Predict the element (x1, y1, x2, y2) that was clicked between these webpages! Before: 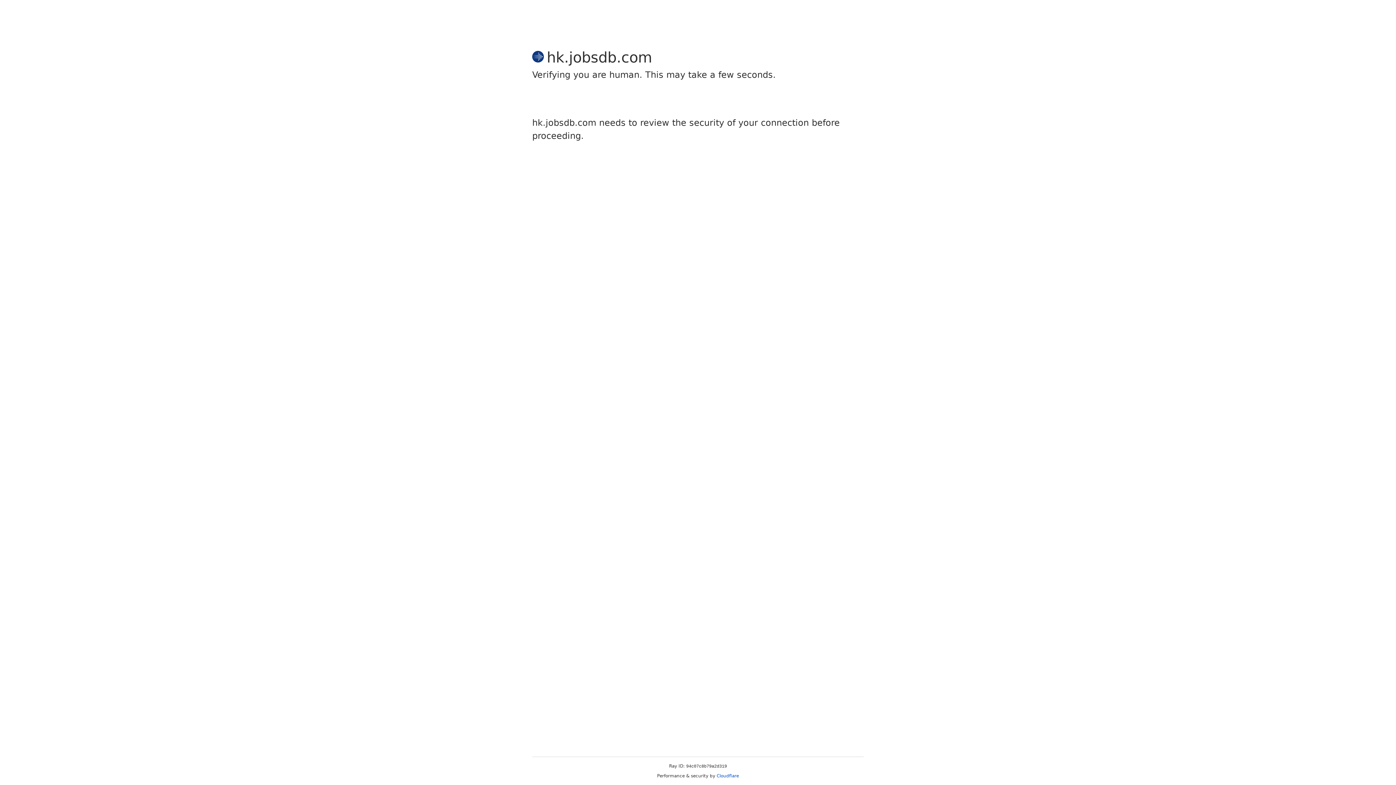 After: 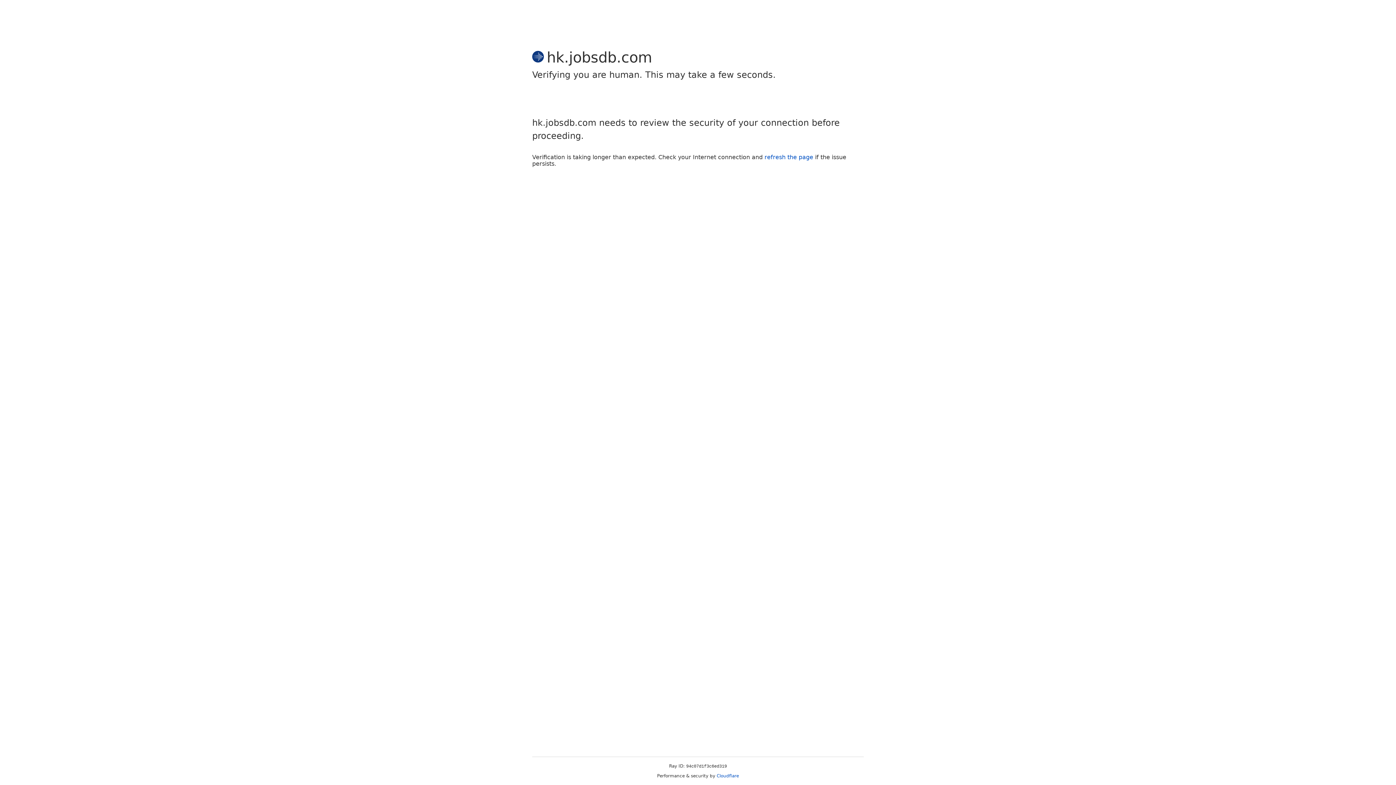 Action: bbox: (716, 773, 739, 778) label: Cloudflare